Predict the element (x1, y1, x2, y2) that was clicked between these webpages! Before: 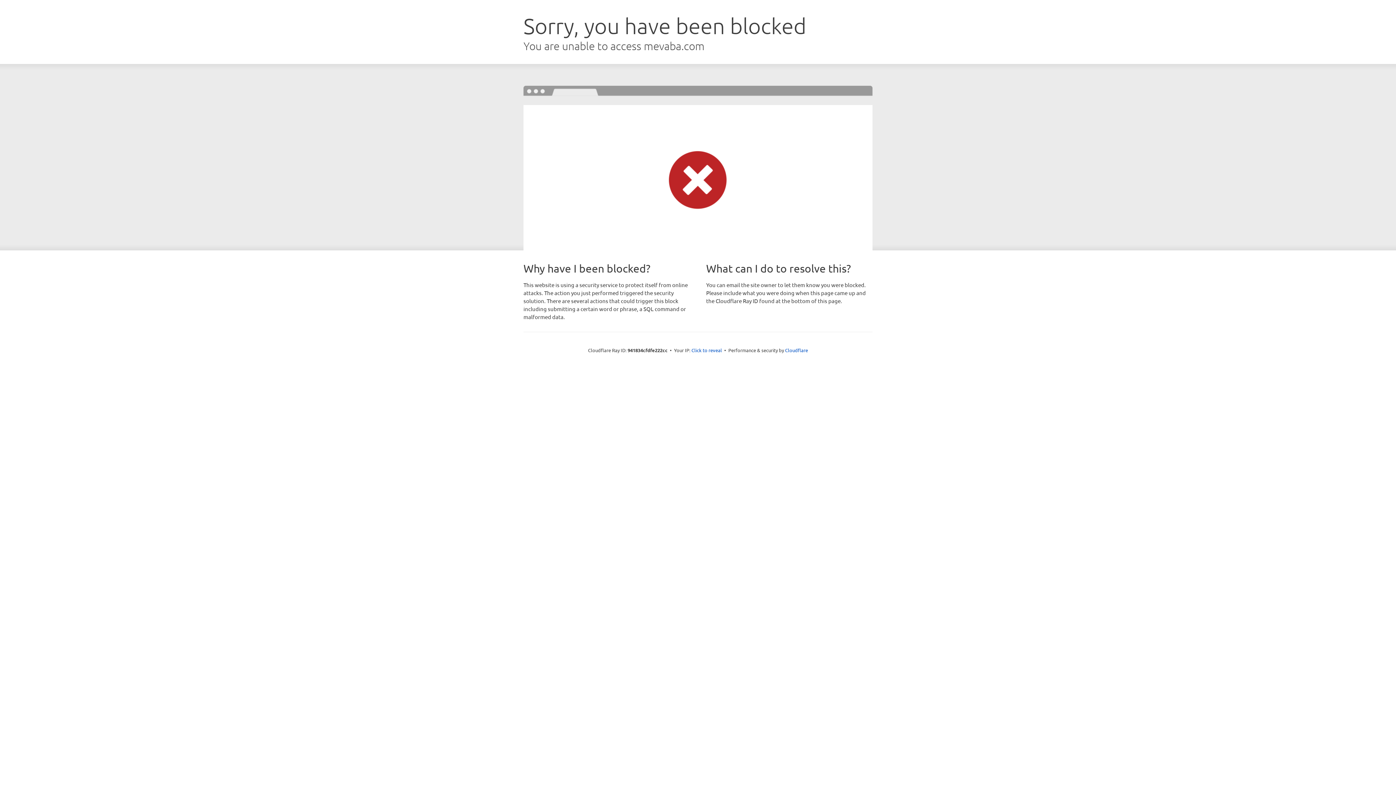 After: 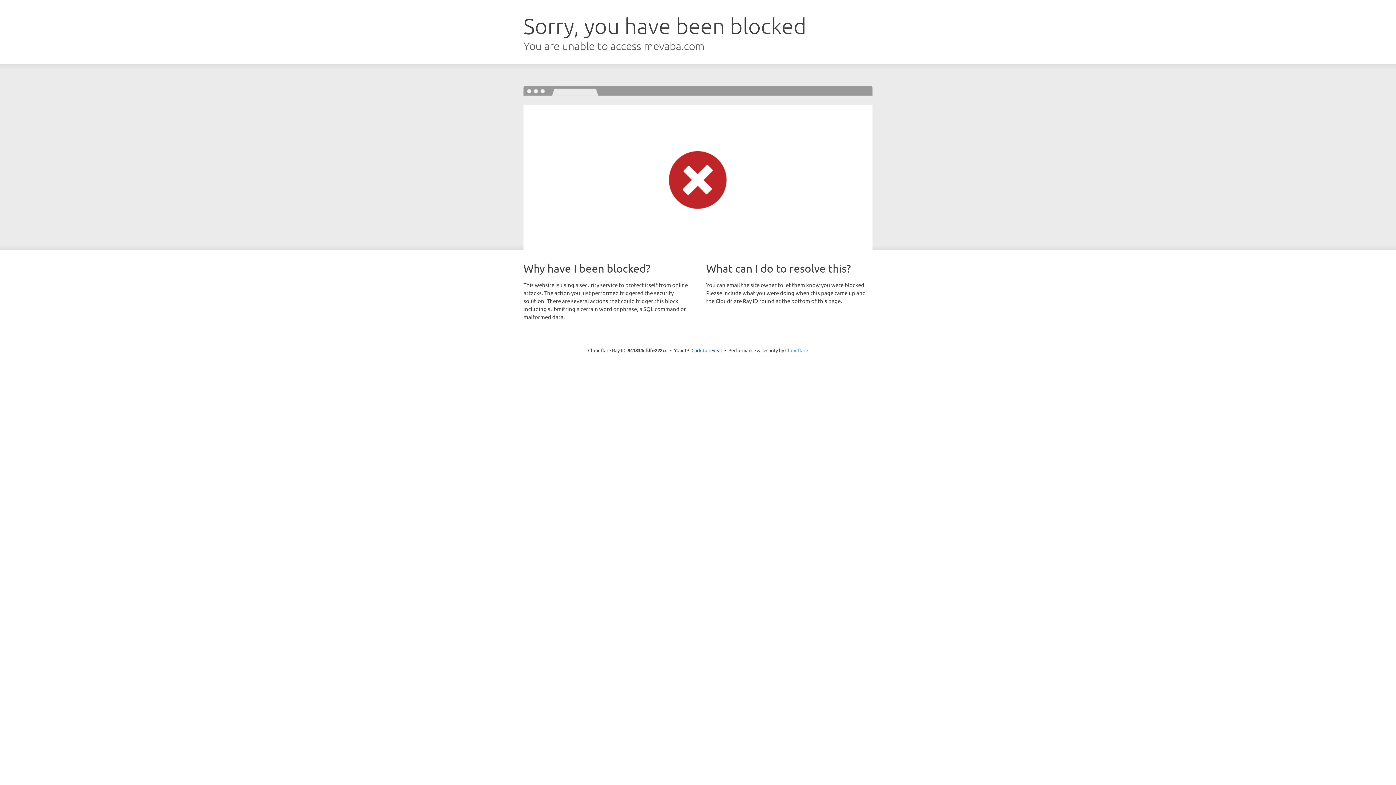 Action: bbox: (785, 347, 808, 353) label: Cloudflare